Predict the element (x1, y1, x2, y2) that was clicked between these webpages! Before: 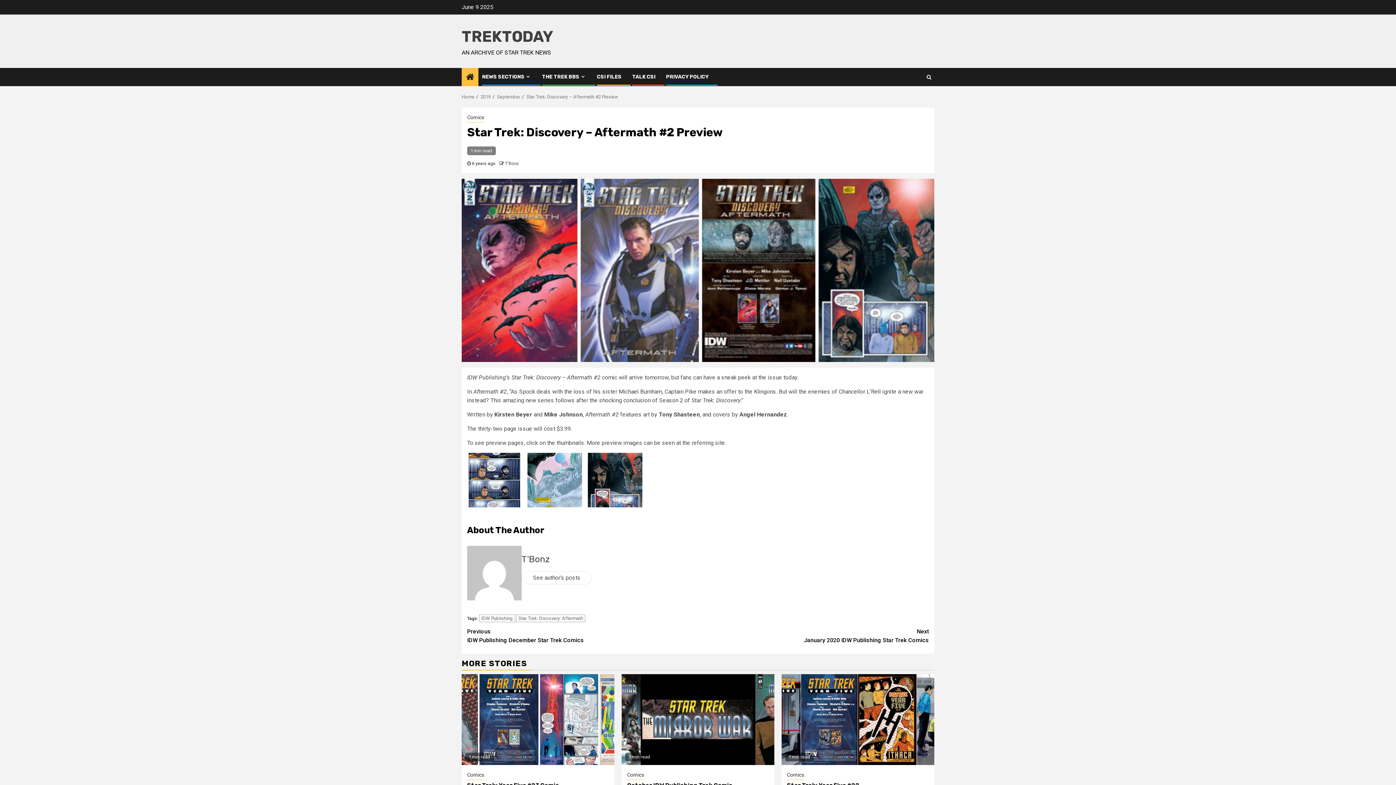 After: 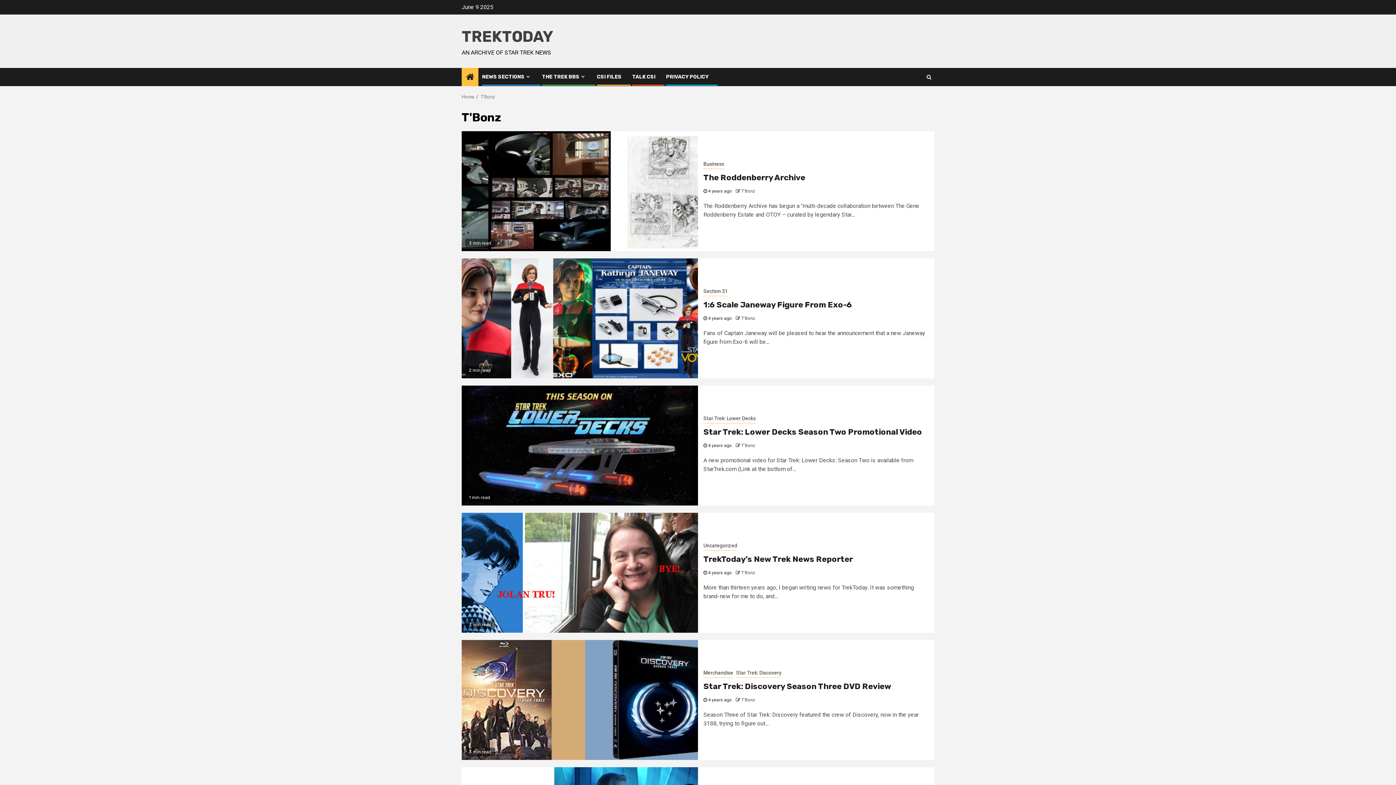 Action: label: See author's posts bbox: (521, 571, 592, 584)